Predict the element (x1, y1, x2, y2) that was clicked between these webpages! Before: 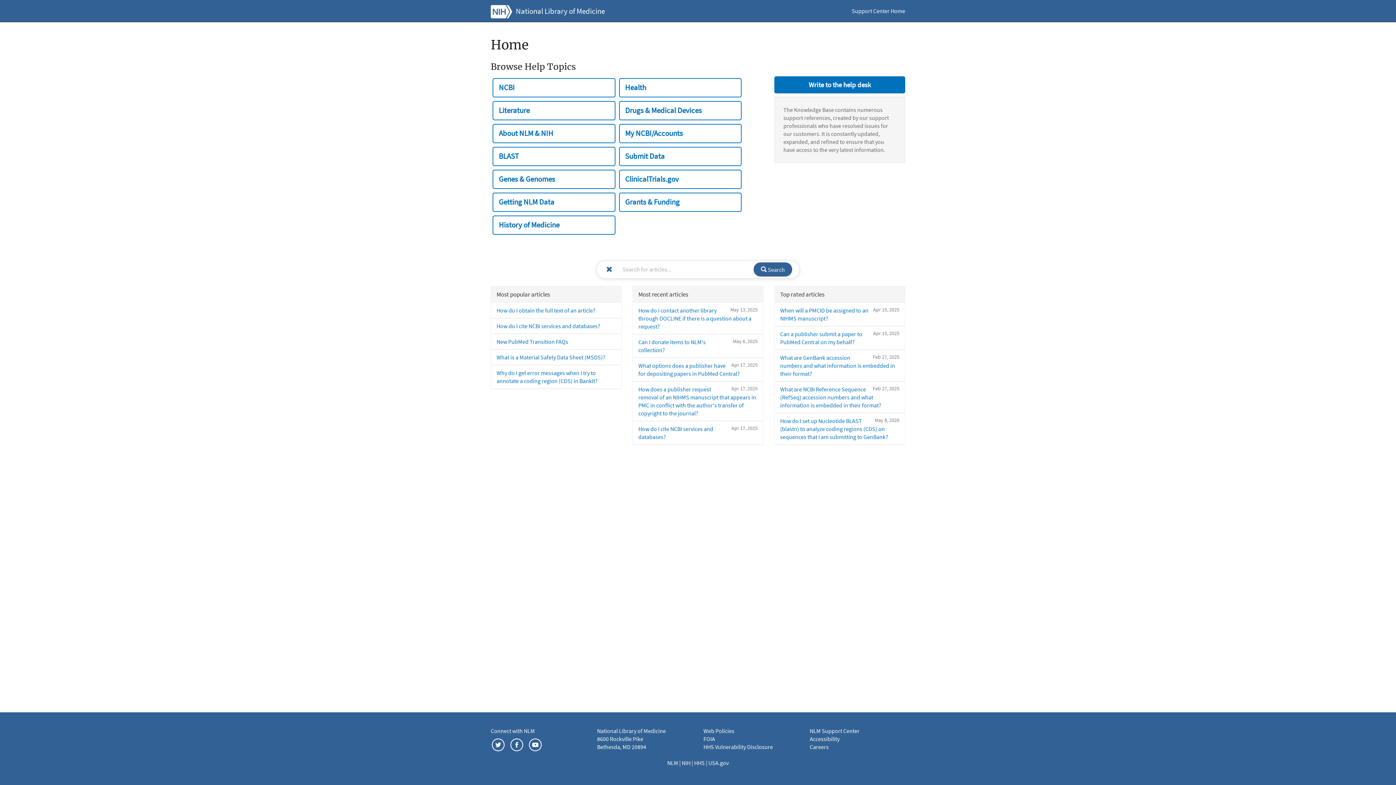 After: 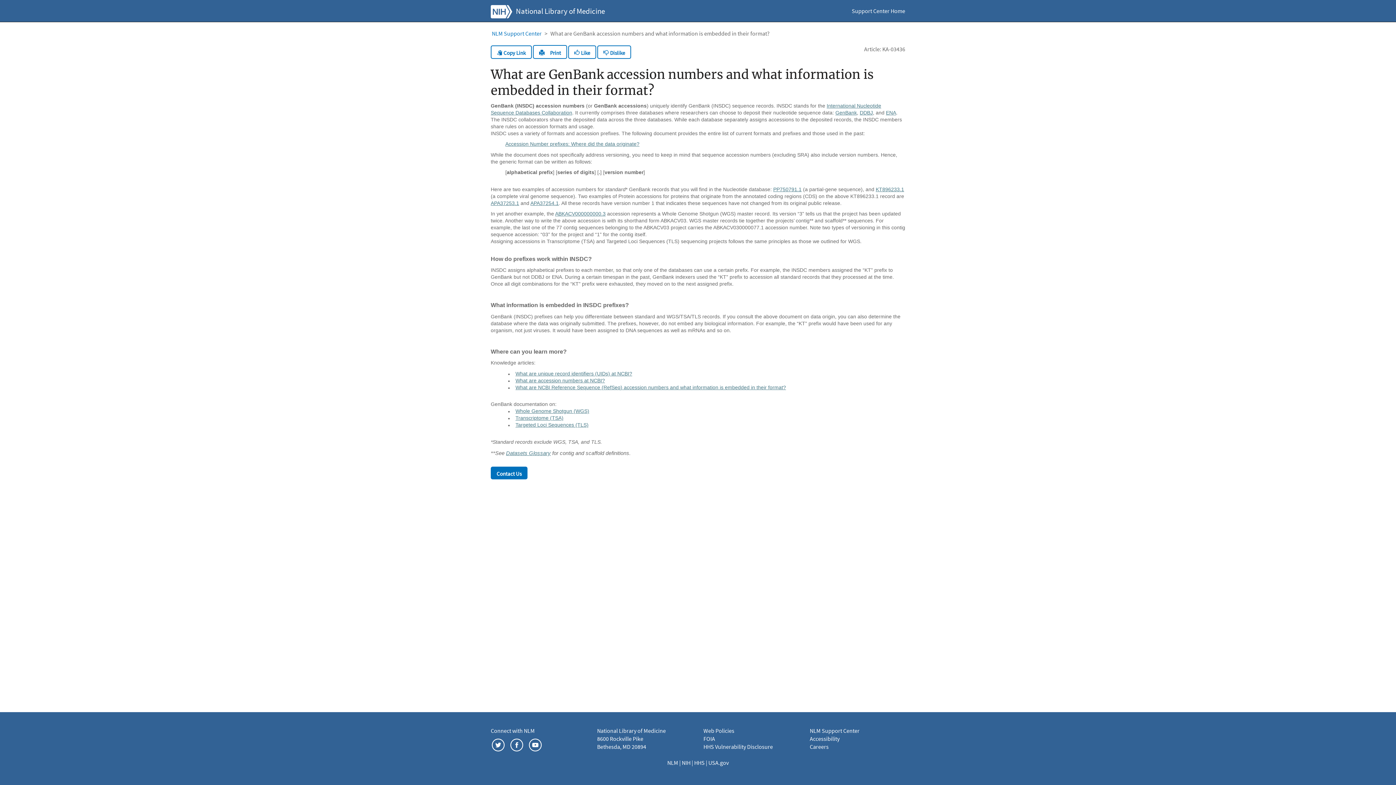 Action: bbox: (780, 354, 895, 377) label: Feb 27, 2025
What are GenBank accession numbers and what information is embedded in their format?